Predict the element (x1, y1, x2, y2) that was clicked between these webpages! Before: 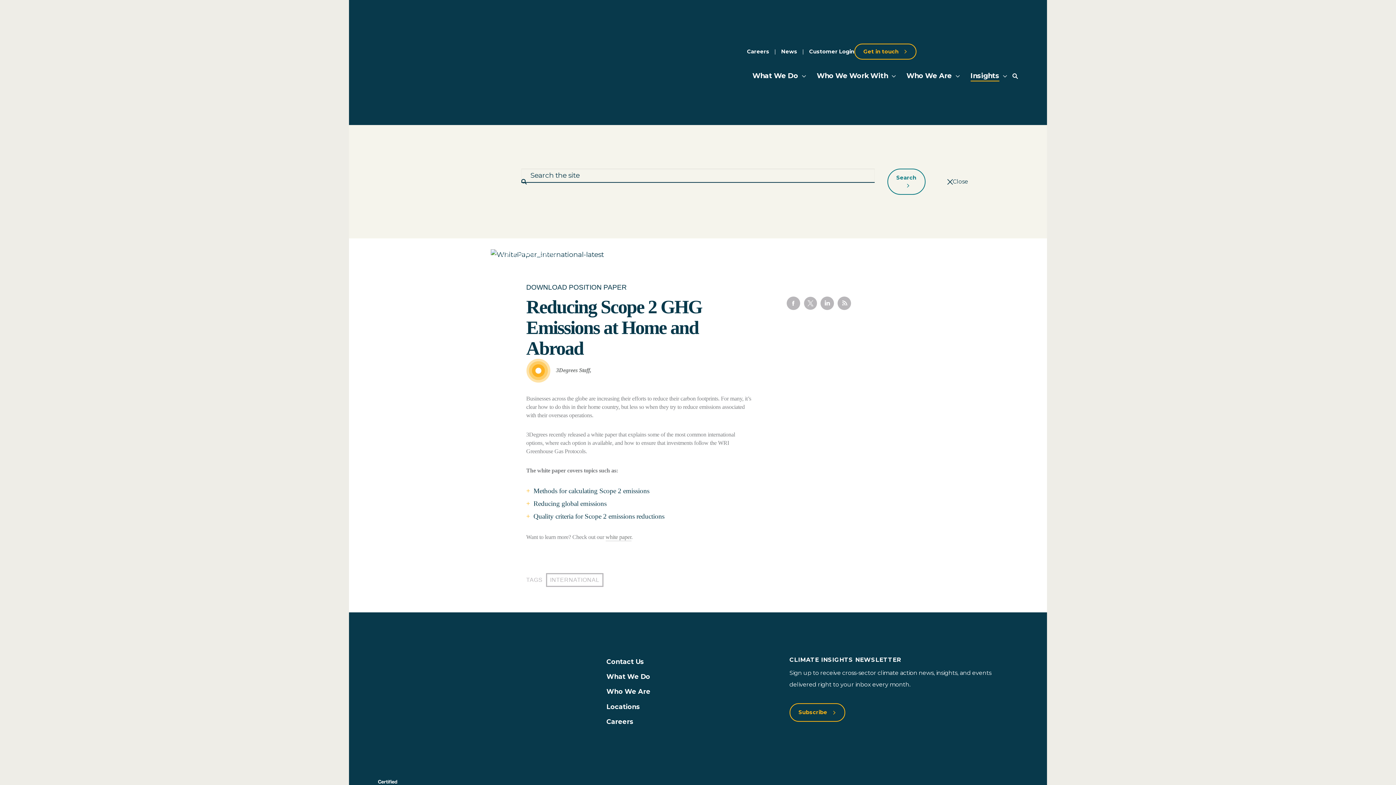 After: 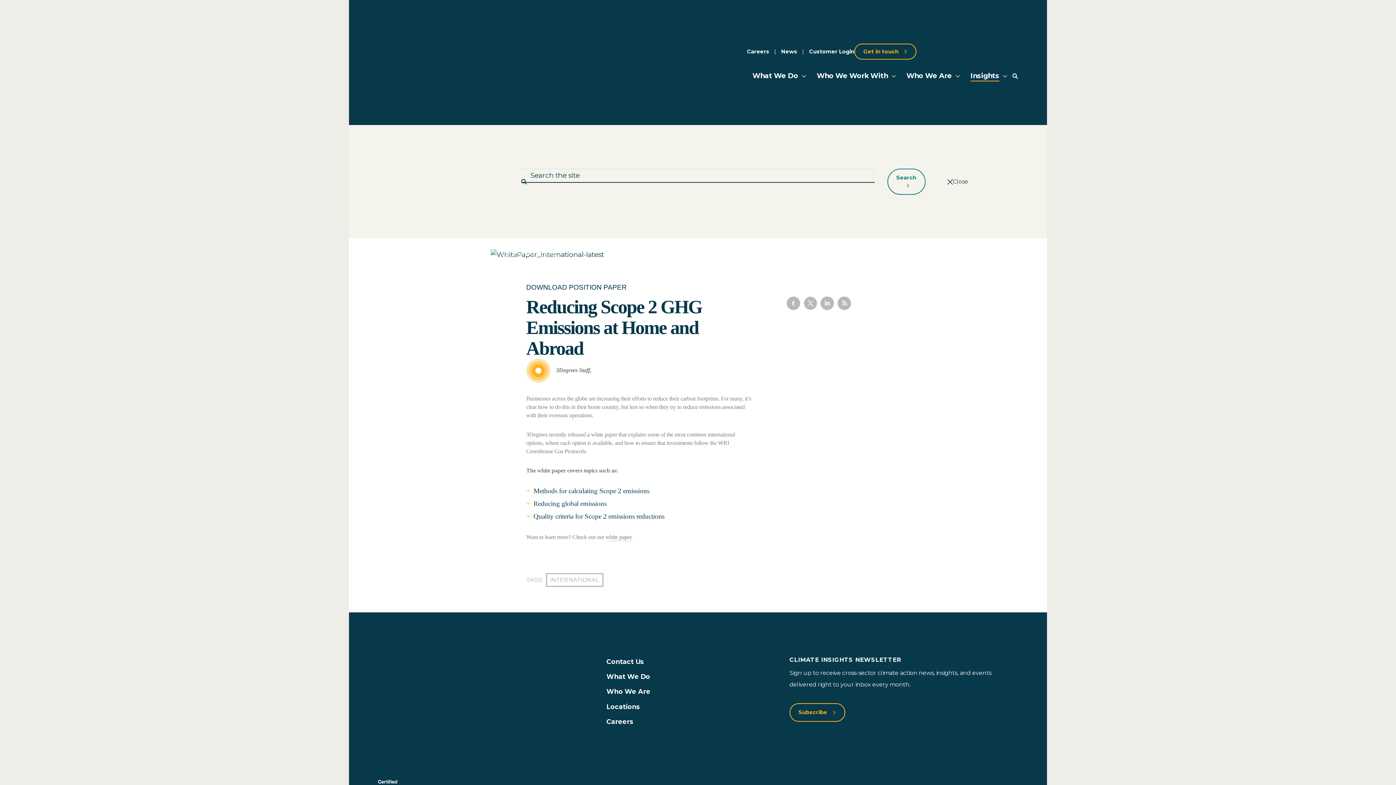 Action: label:   bbox: (820, 303, 837, 312)